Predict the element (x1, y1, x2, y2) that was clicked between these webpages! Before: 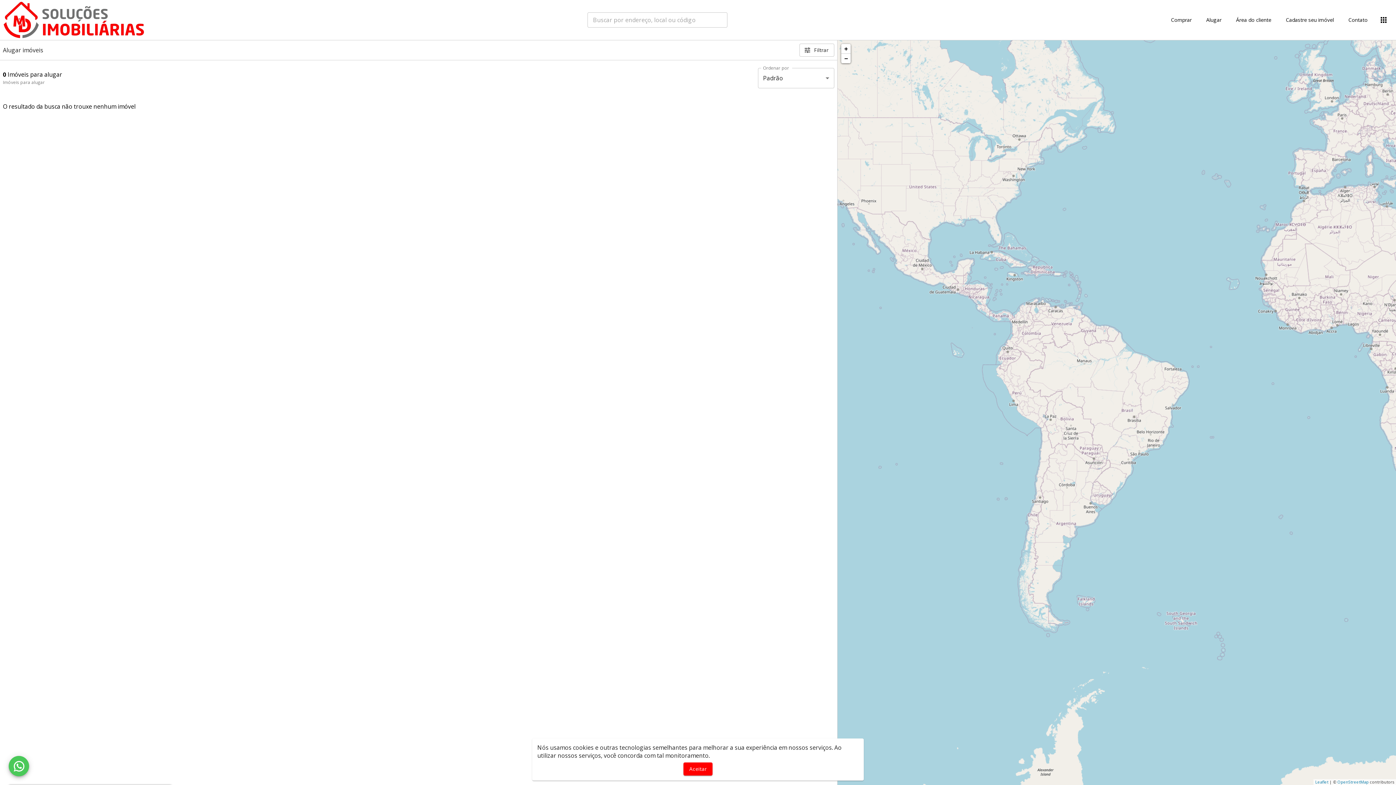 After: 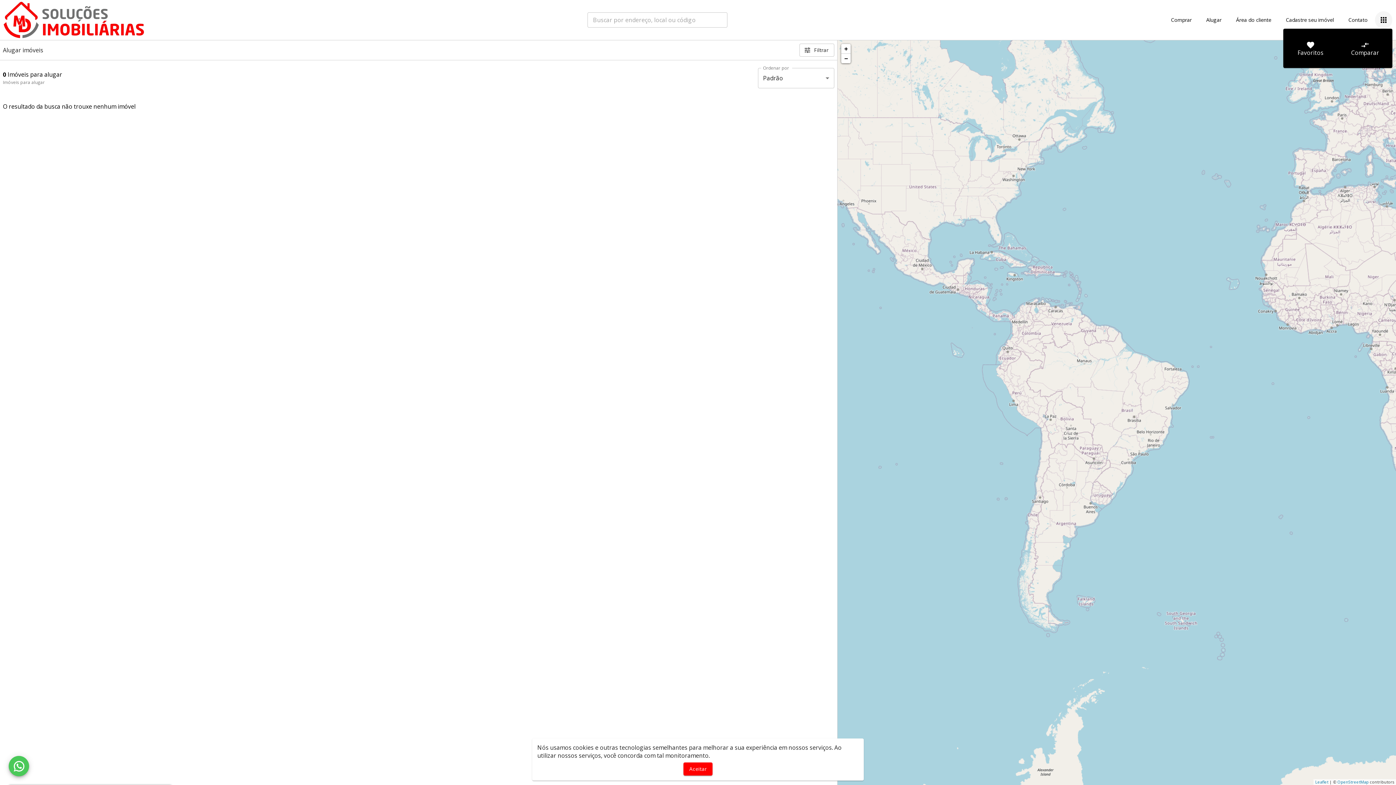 Action: label: Abrir menu bbox: (1375, 11, 1392, 28)